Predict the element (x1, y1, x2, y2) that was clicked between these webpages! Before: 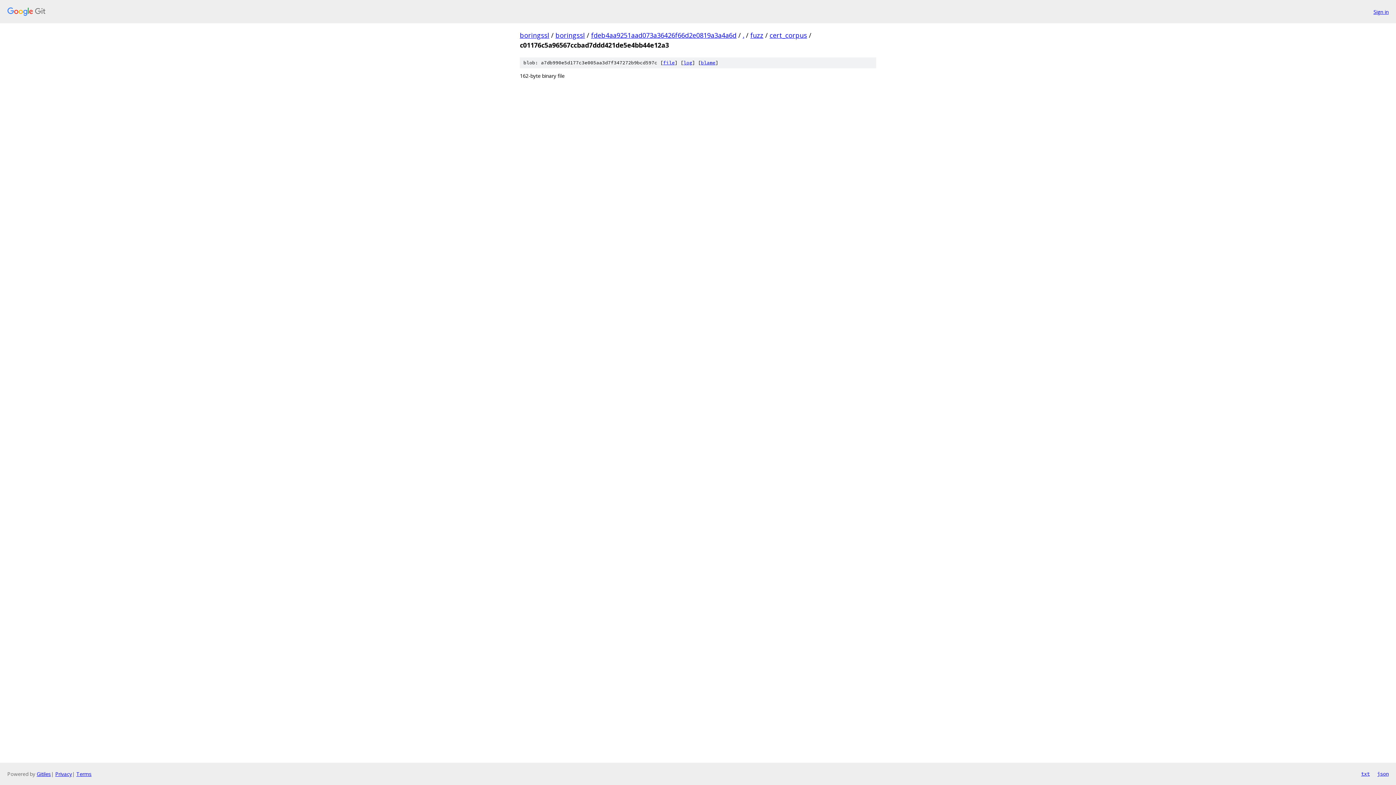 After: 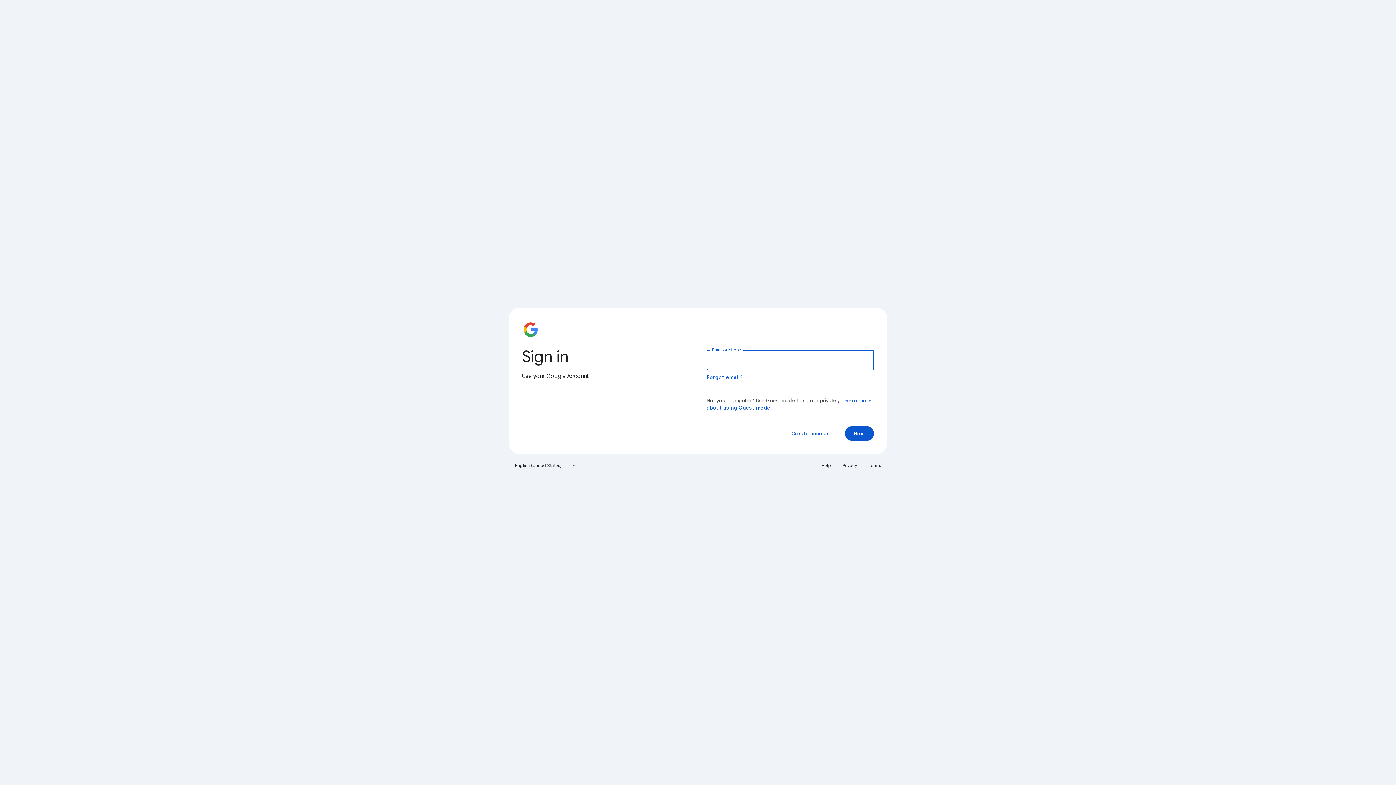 Action: label: Sign in bbox: (1373, 7, 1389, 15)